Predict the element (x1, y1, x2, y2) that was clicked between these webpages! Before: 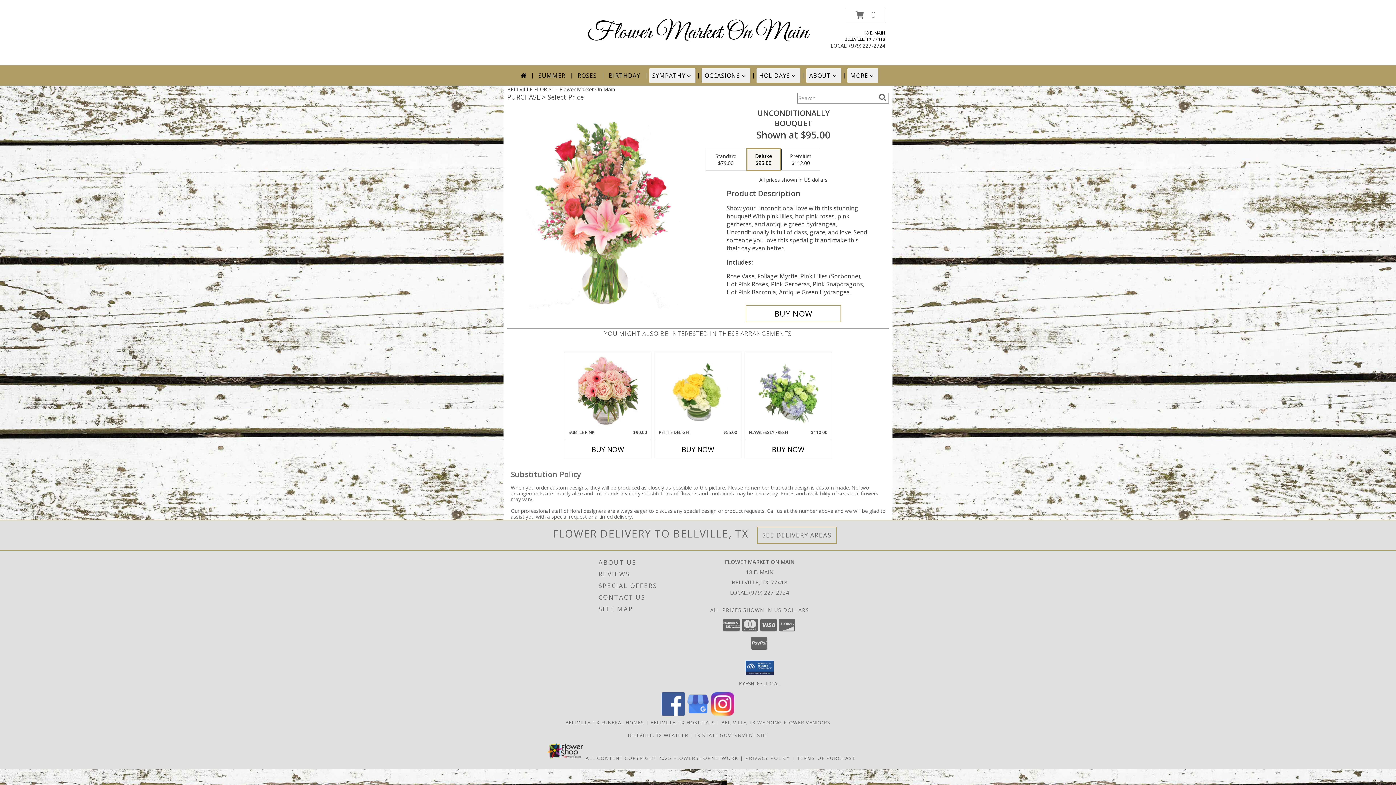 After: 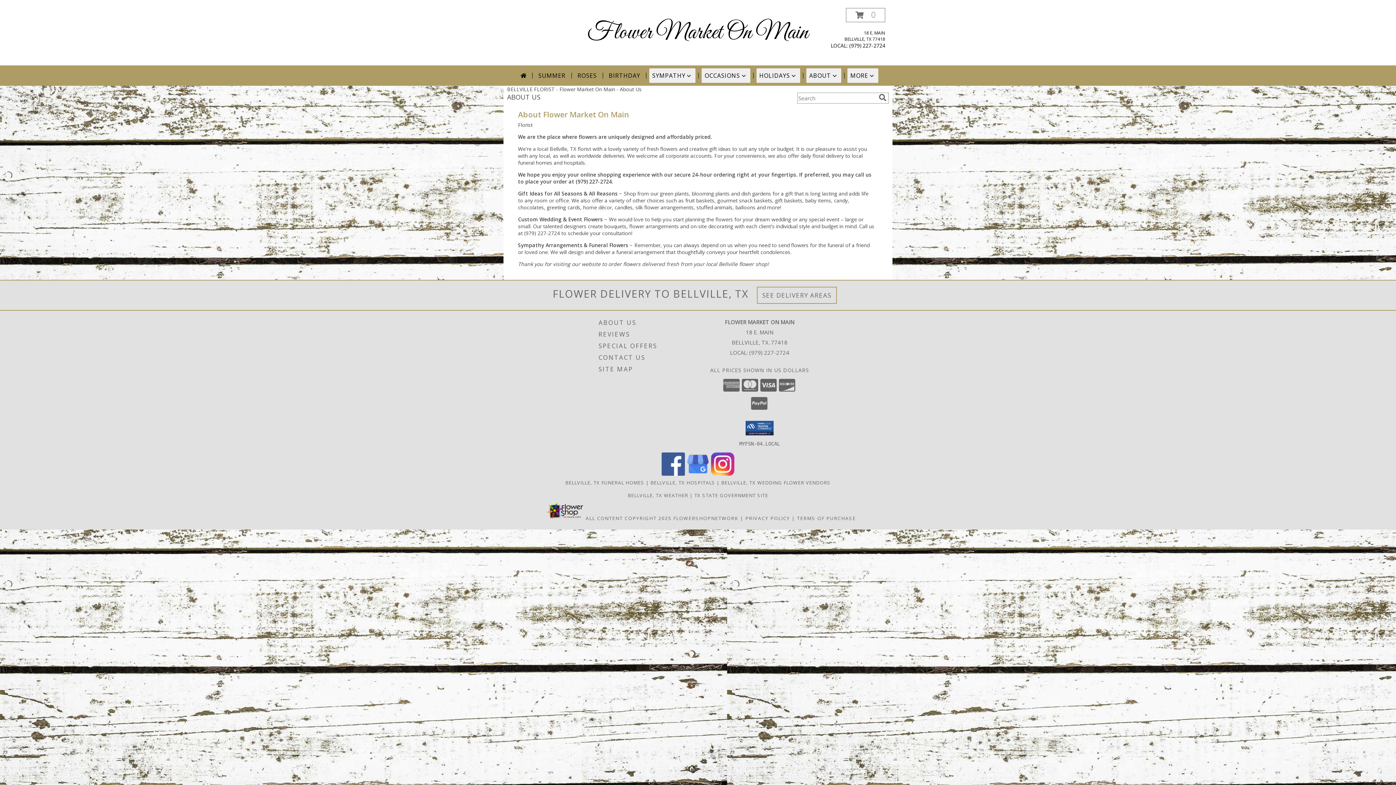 Action: bbox: (598, 556, 704, 568) label: ABOUT US